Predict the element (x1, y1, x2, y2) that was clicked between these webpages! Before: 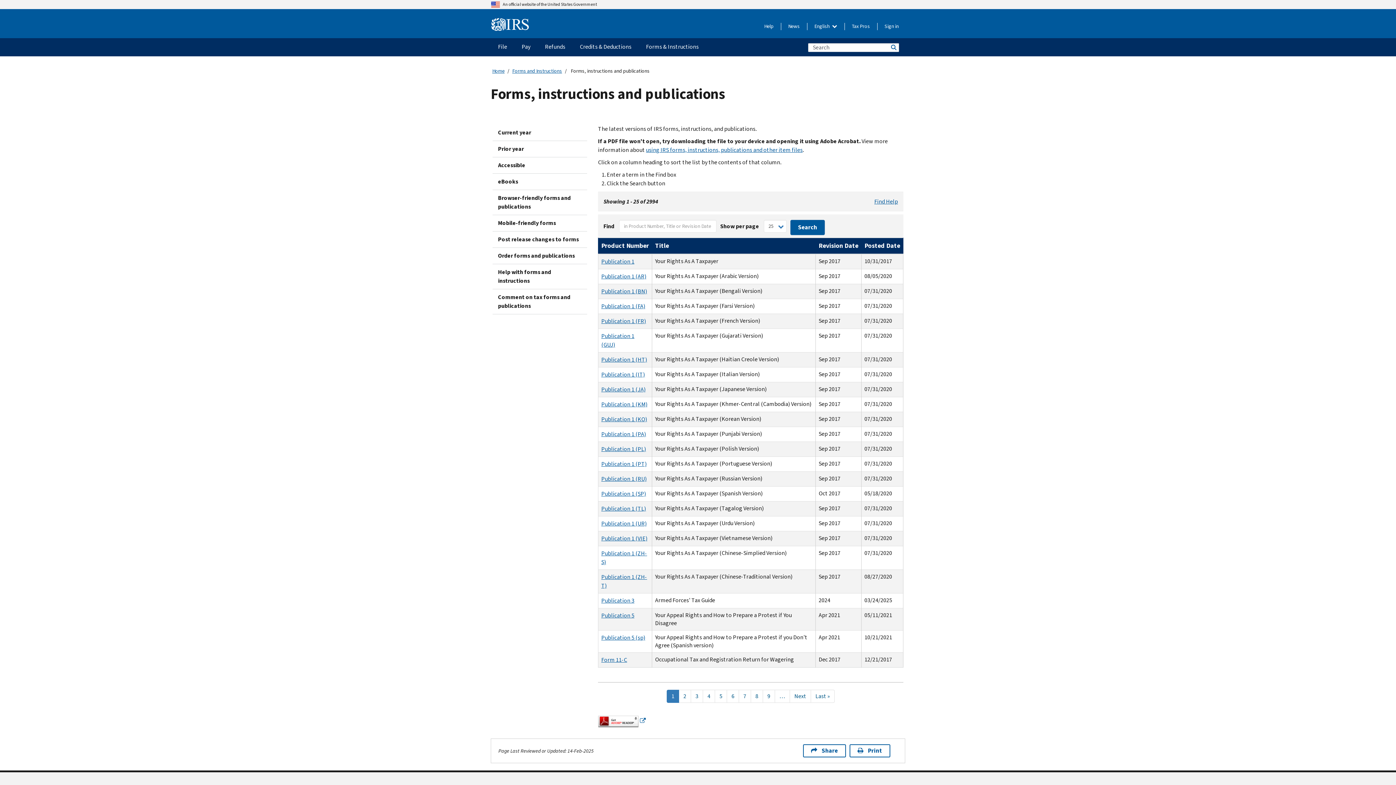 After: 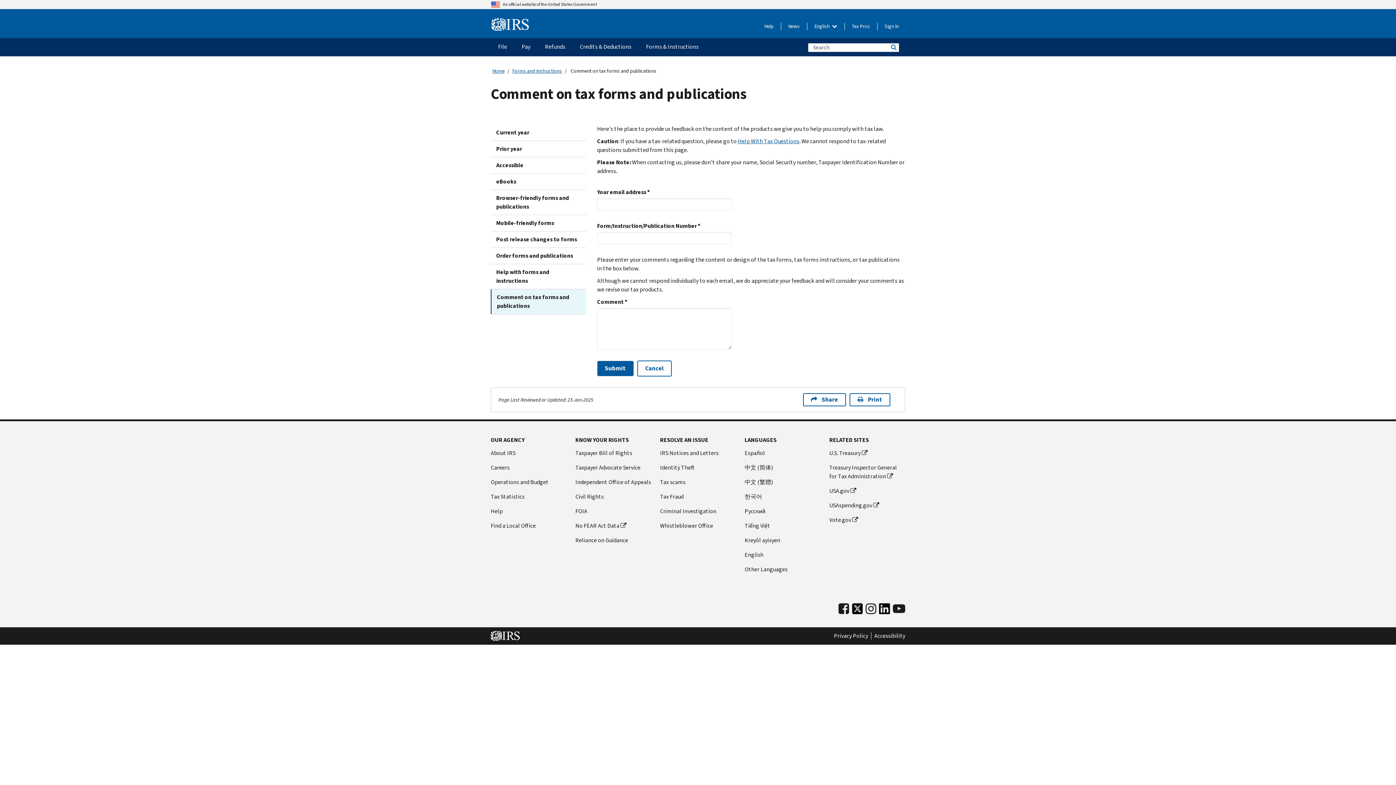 Action: bbox: (492, 289, 587, 314) label: Comment on tax forms and publications